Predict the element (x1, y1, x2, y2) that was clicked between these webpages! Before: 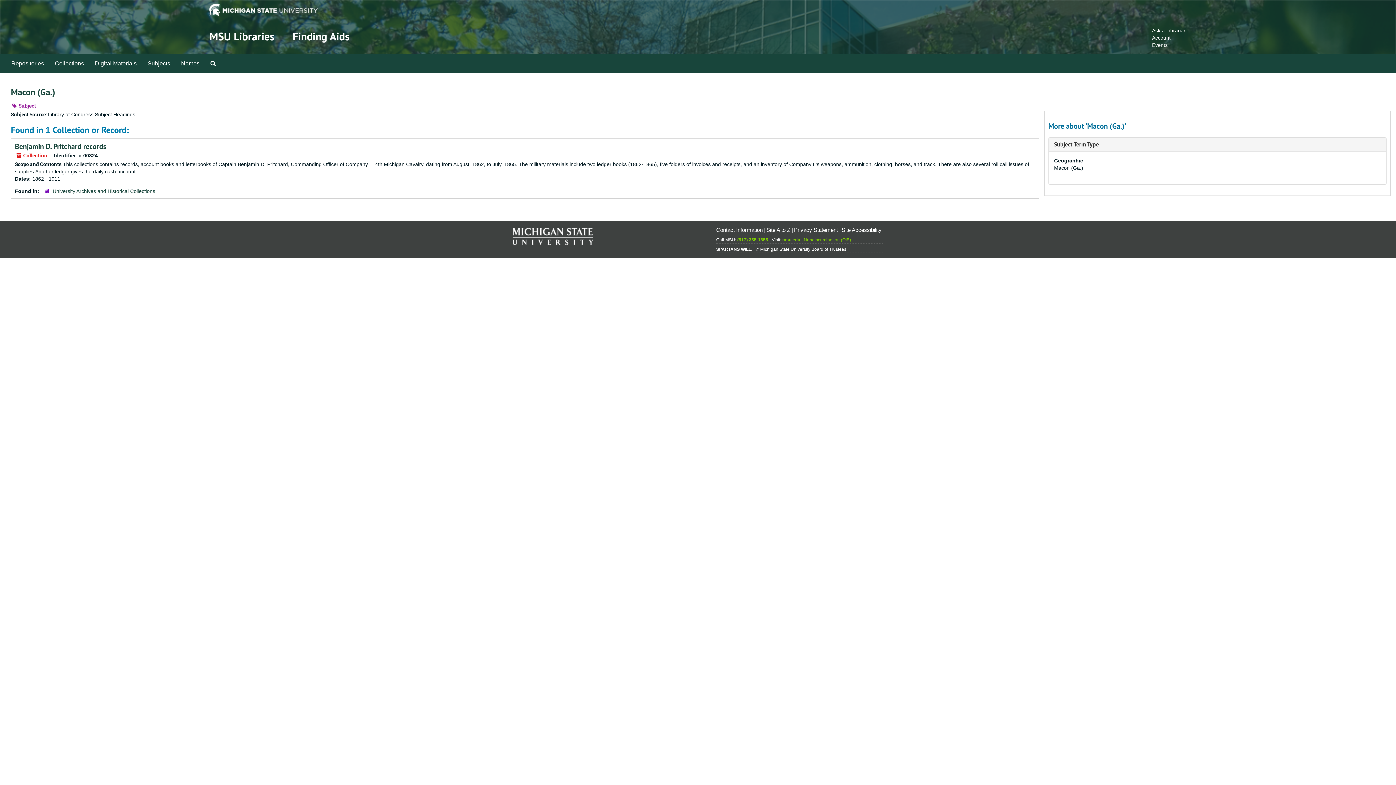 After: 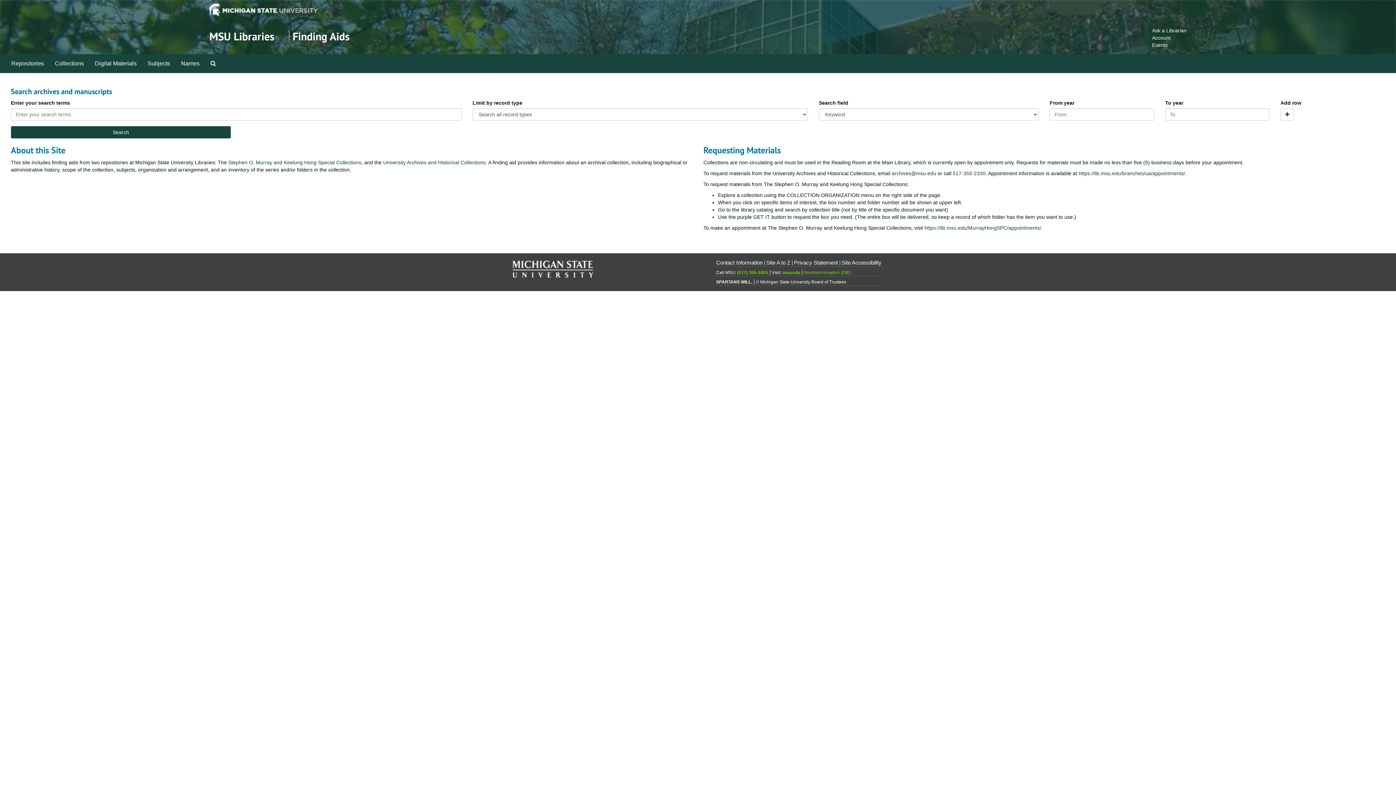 Action: bbox: (292, 29, 349, 43) label: Finding Aids